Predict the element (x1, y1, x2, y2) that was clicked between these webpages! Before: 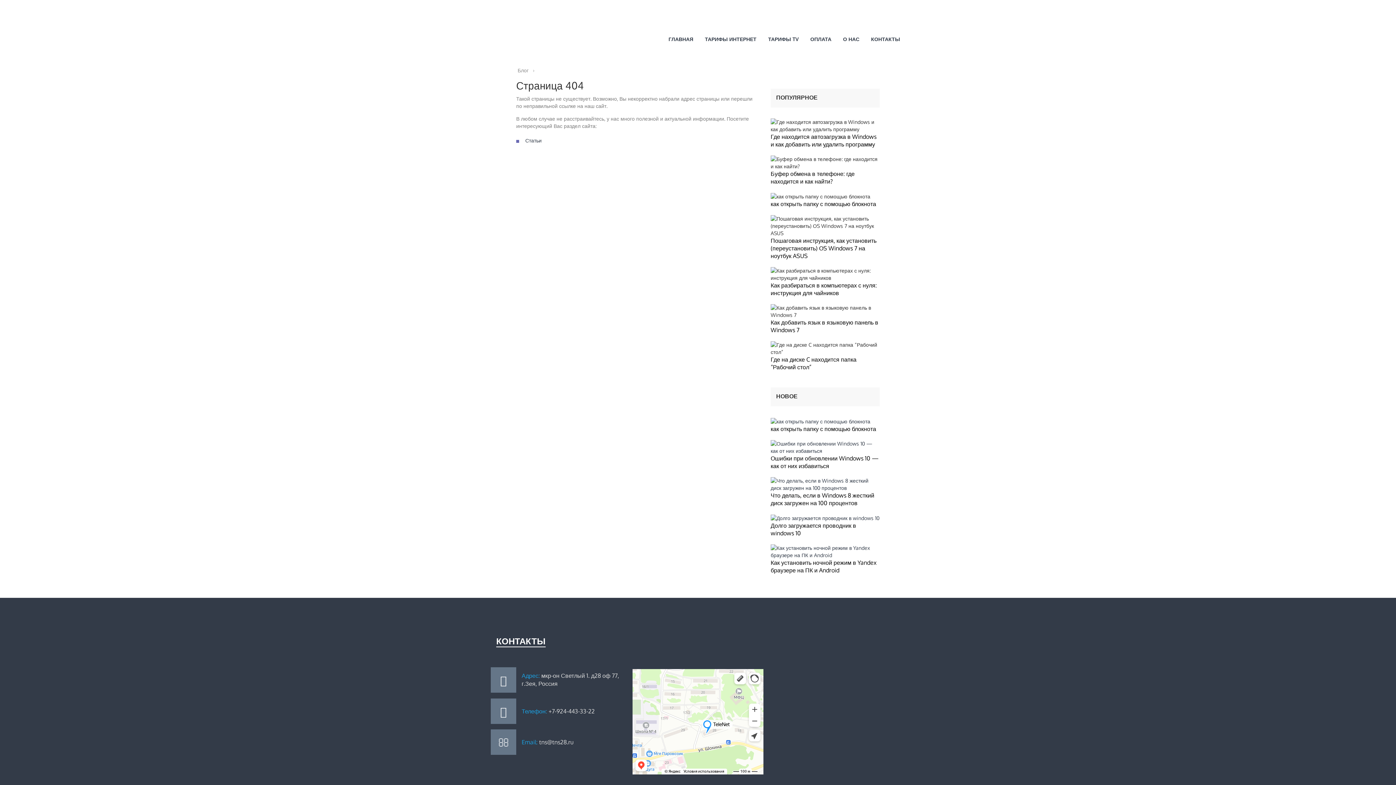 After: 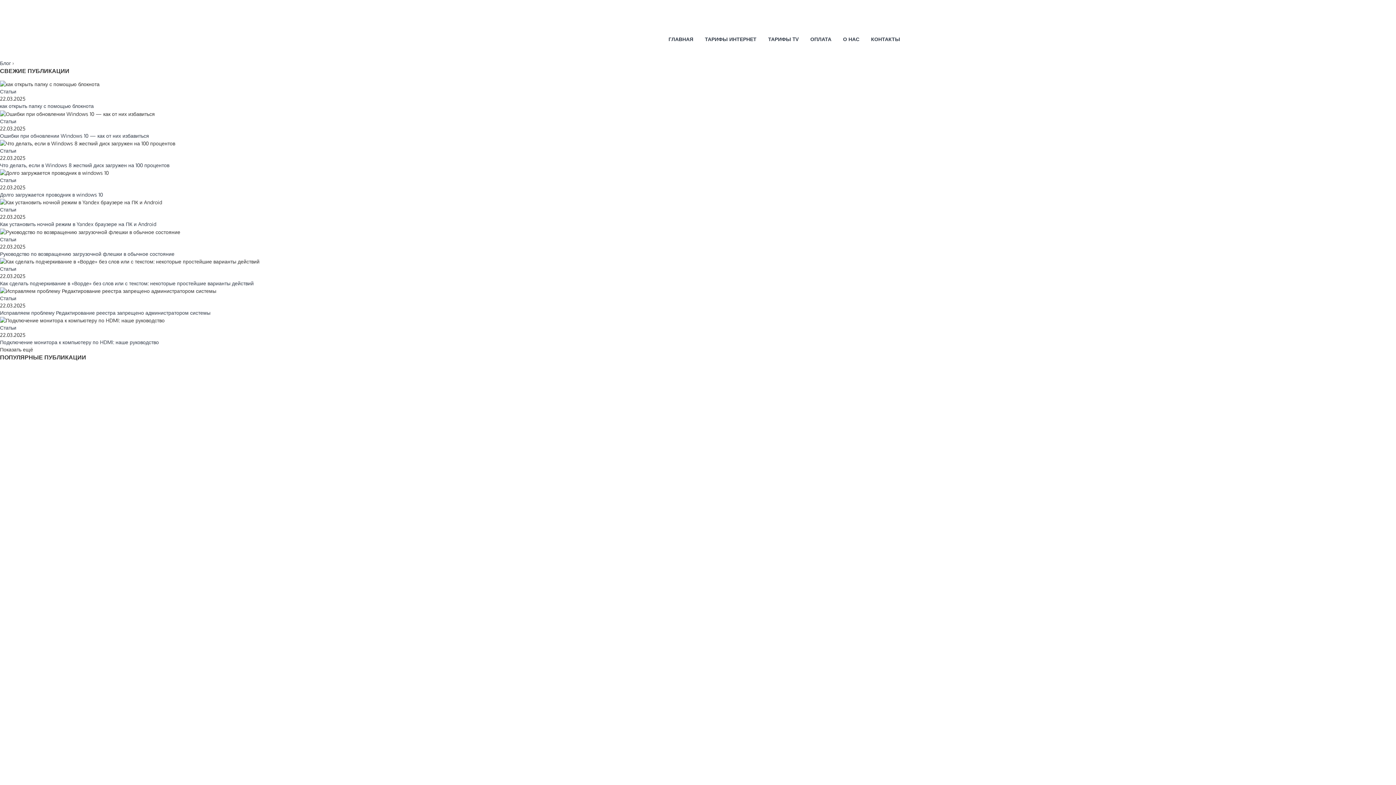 Action: bbox: (517, 67, 529, 73) label: Блог